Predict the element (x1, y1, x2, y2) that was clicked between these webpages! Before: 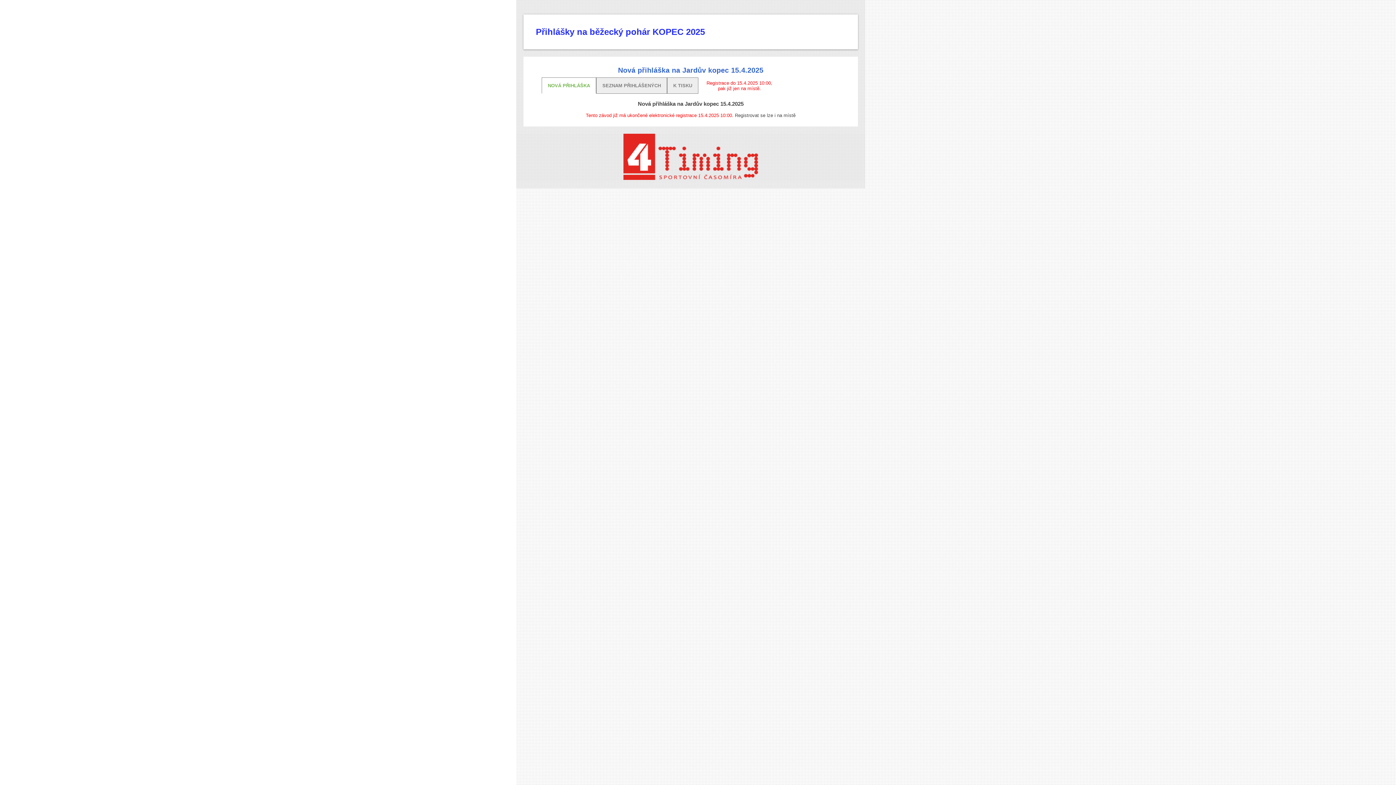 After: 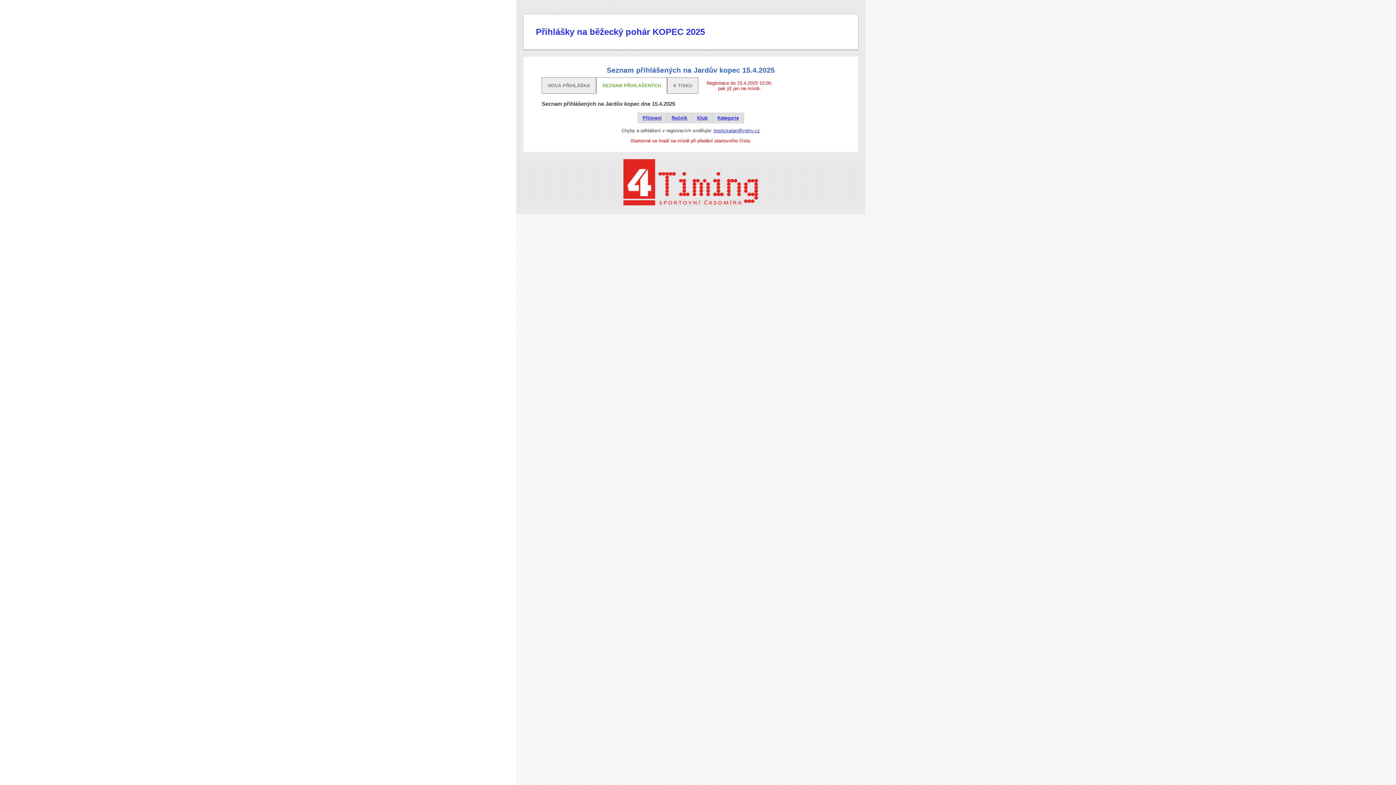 Action: bbox: (596, 77, 667, 93) label: SEZNAM PŘIHLÁŠENÝCH